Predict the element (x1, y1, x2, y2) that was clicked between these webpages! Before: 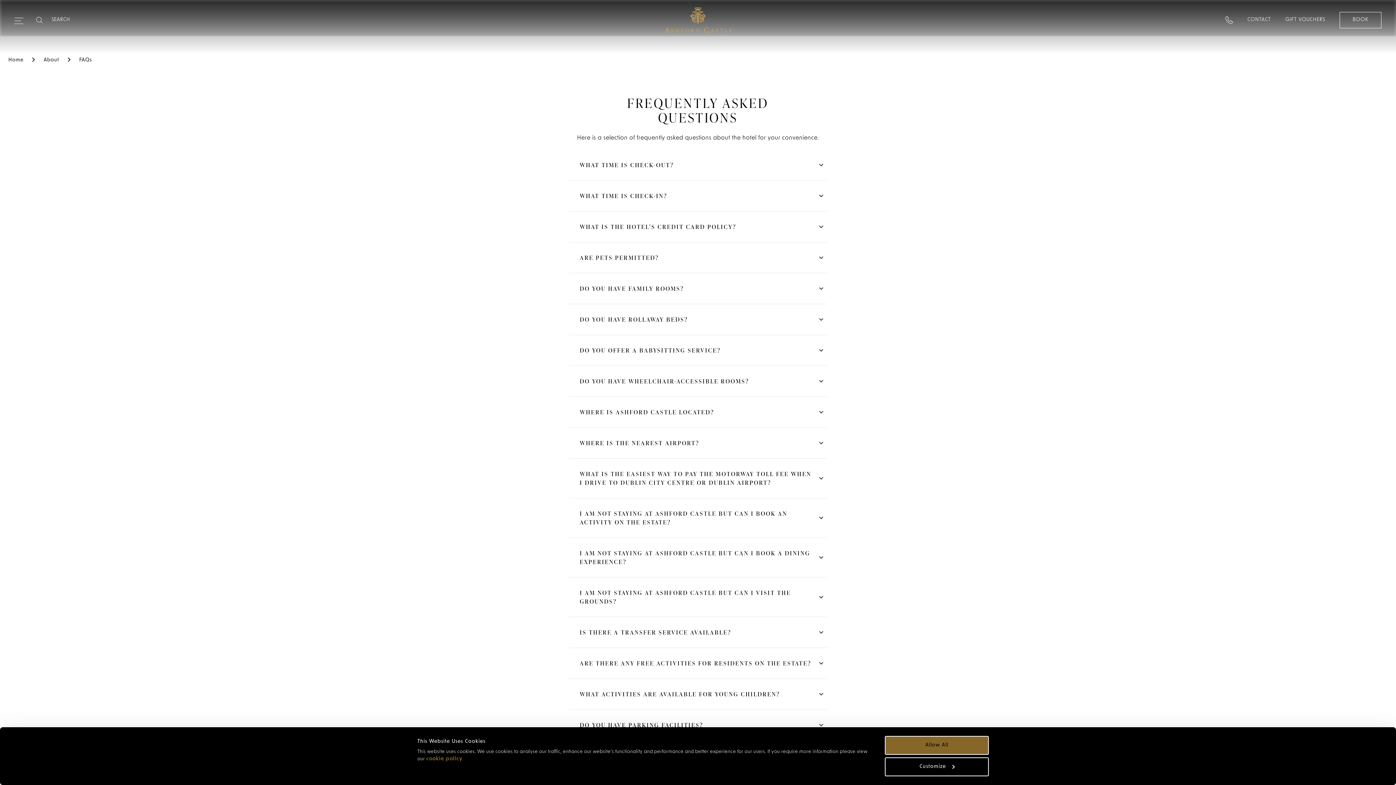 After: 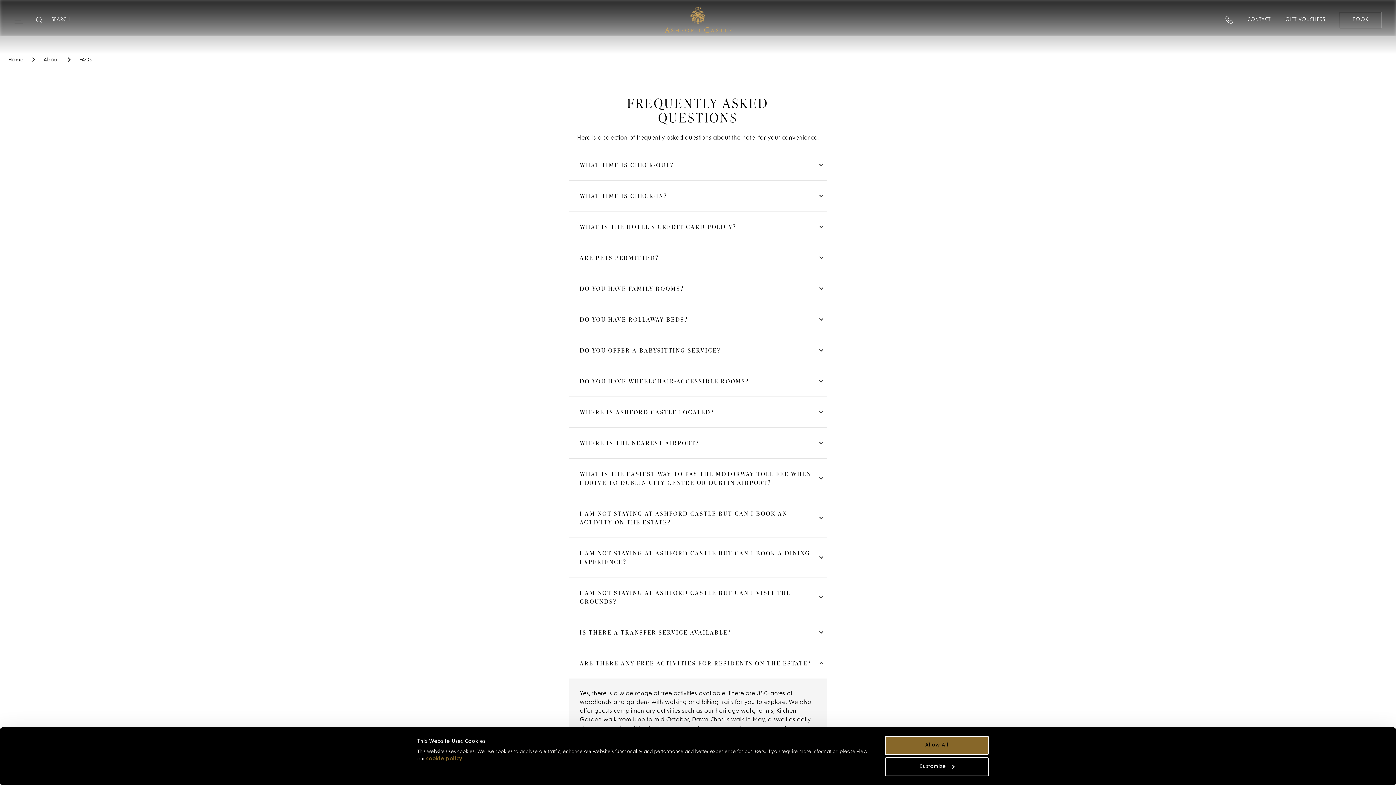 Action: bbox: (569, 648, 827, 678) label: ARE THERE ANY FREE ACTIVITIES FOR RESIDENTS ON THE ESTATE?